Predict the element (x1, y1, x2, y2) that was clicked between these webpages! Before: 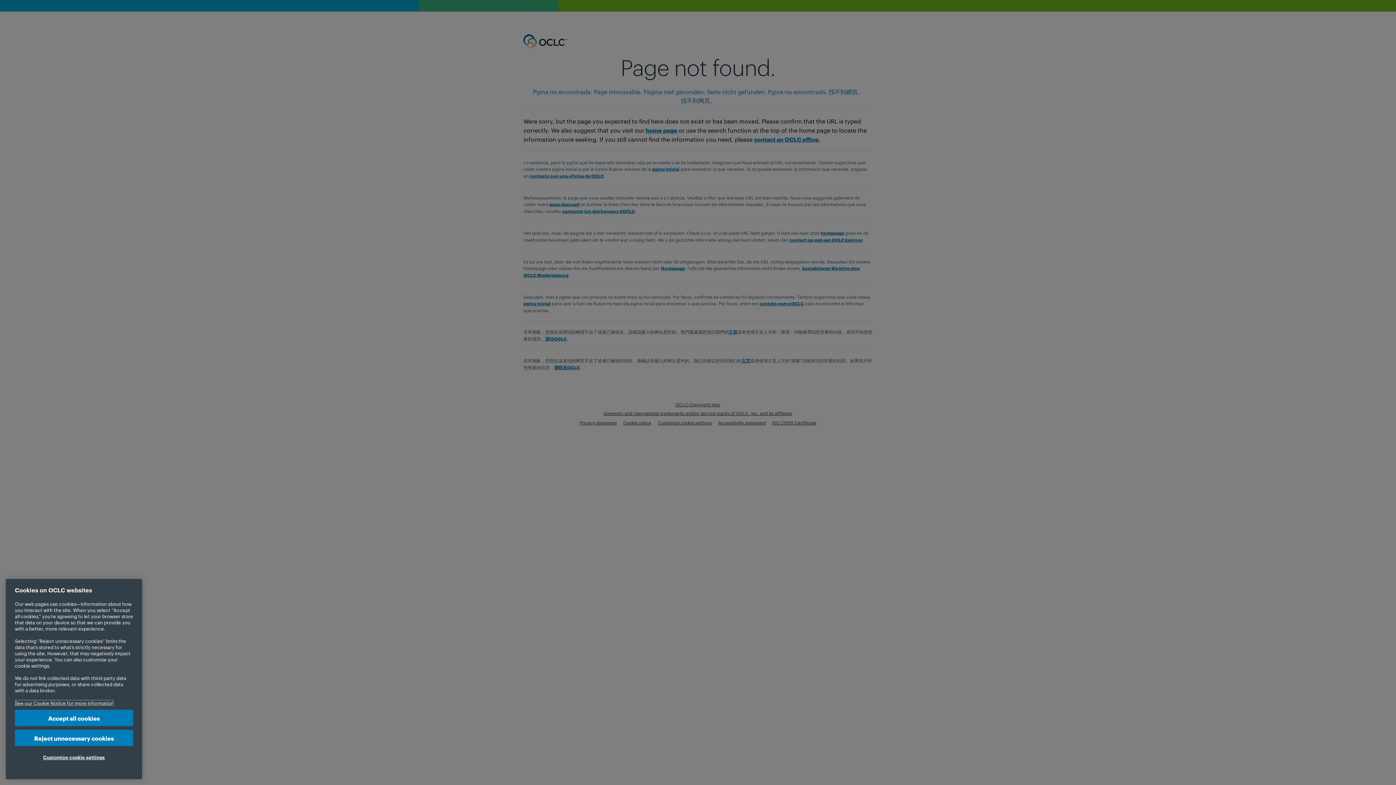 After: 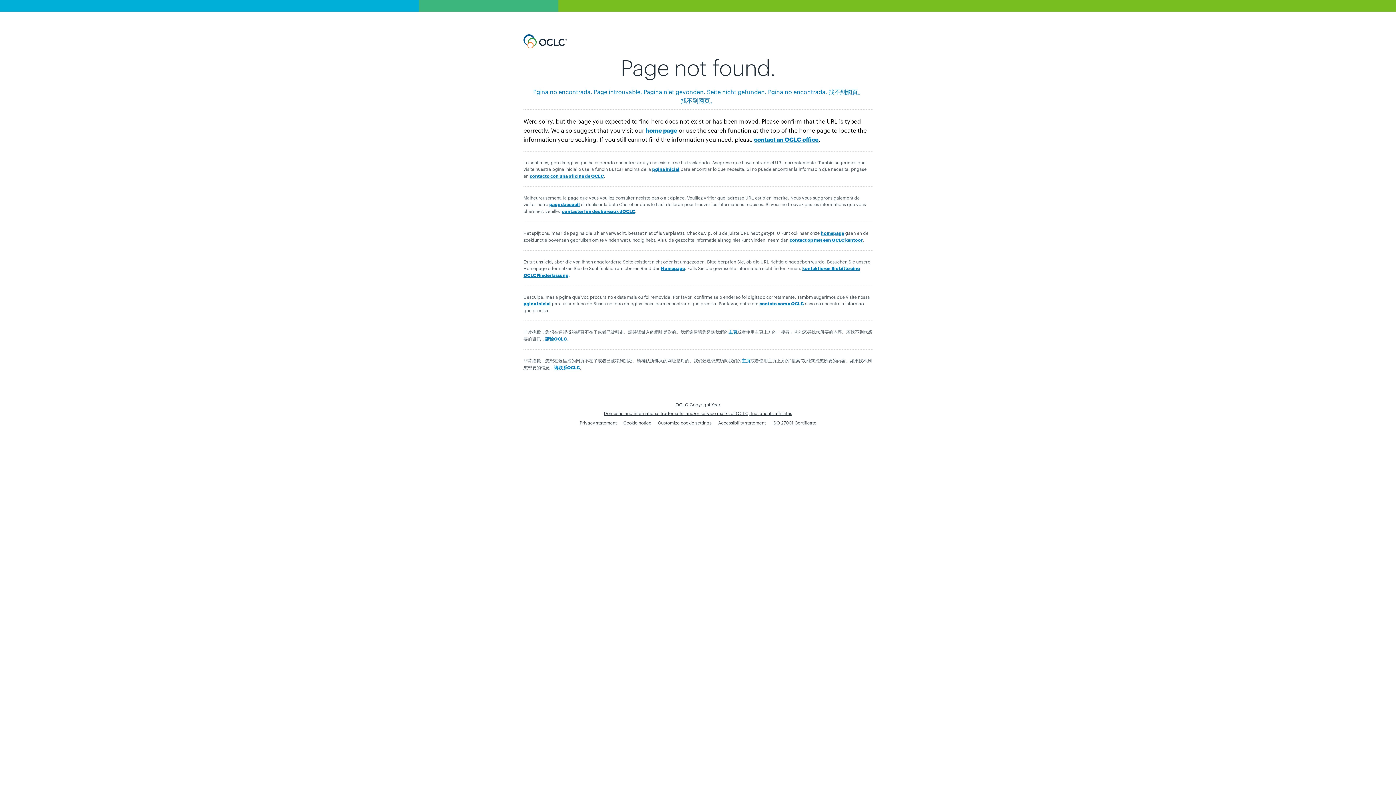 Action: label: Reject unnecessary cookies bbox: (14, 730, 133, 746)